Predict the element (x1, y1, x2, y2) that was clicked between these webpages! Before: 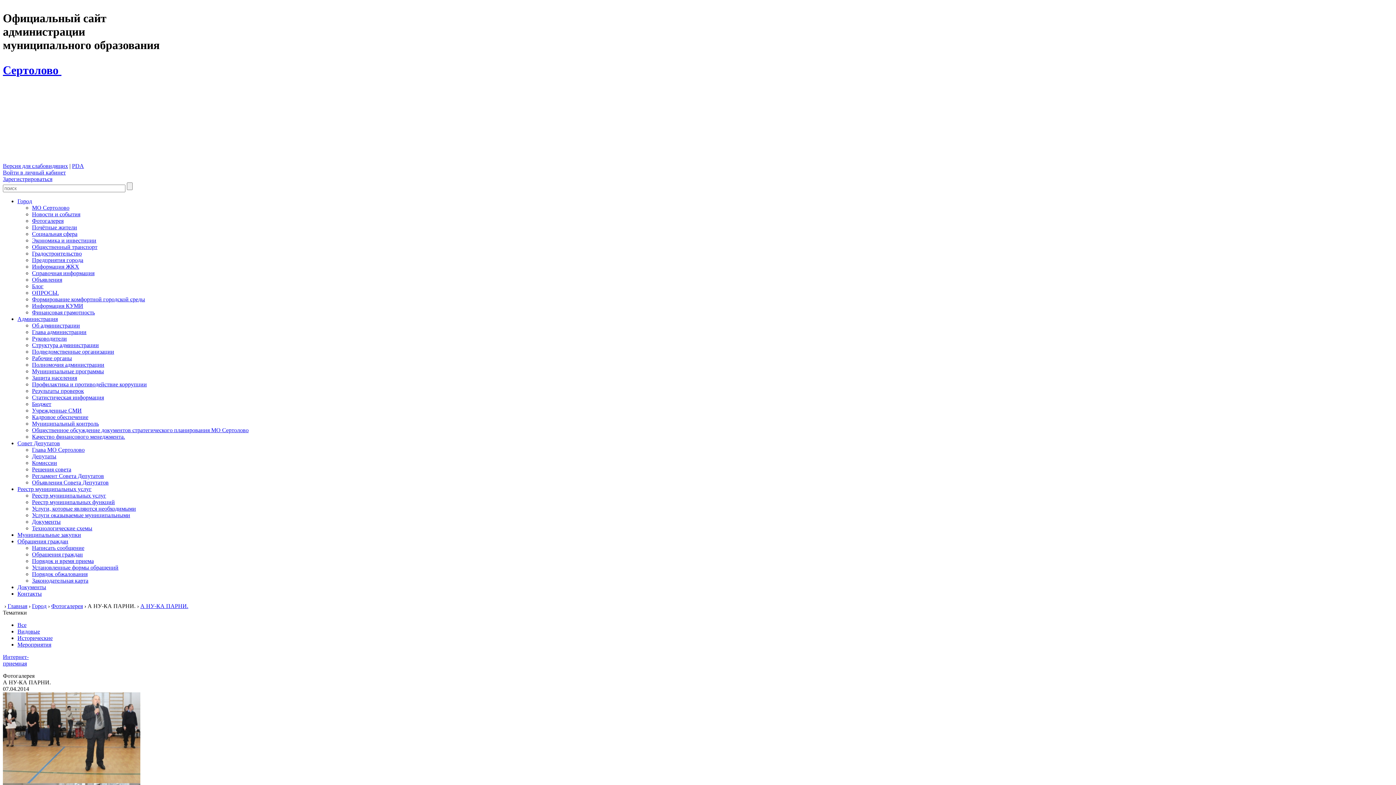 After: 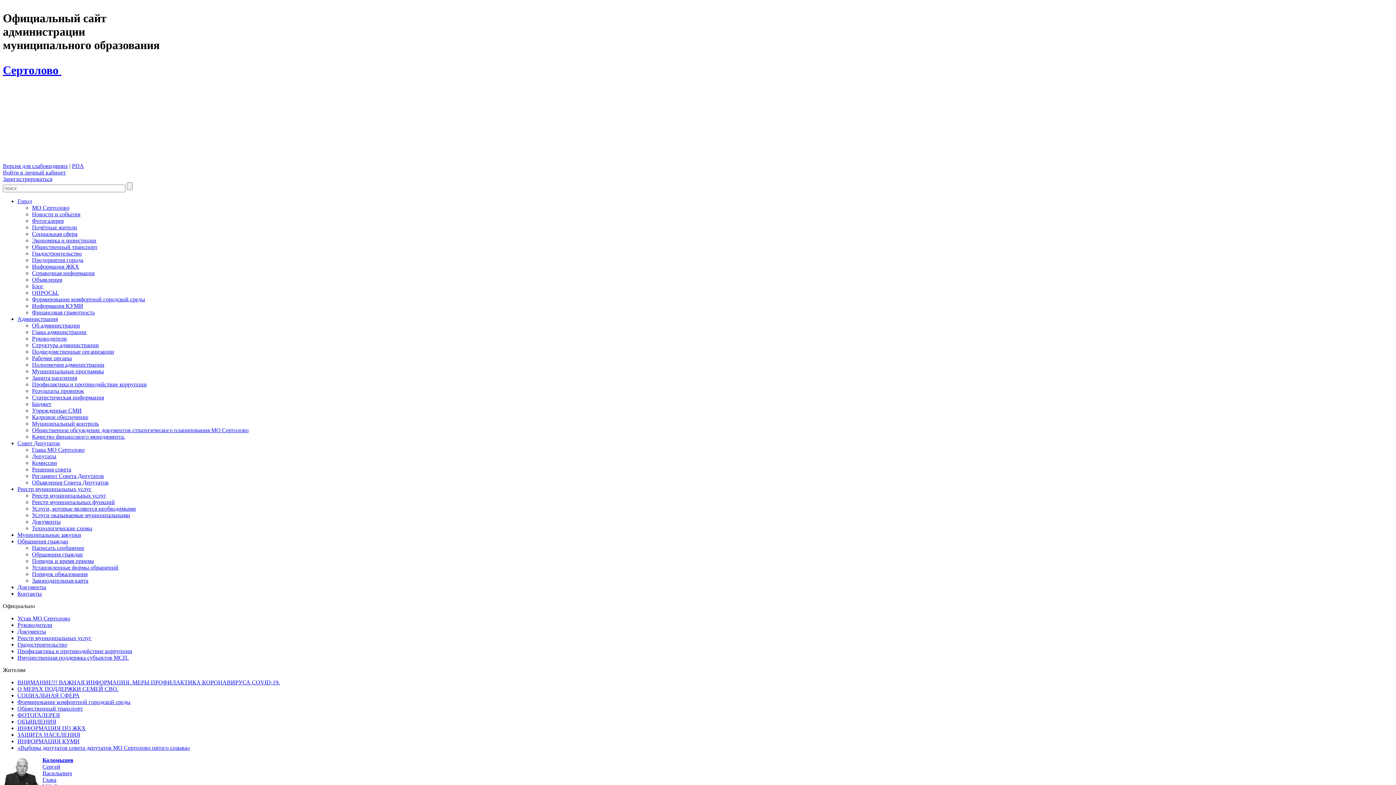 Action: label: Главная bbox: (7, 603, 27, 609)